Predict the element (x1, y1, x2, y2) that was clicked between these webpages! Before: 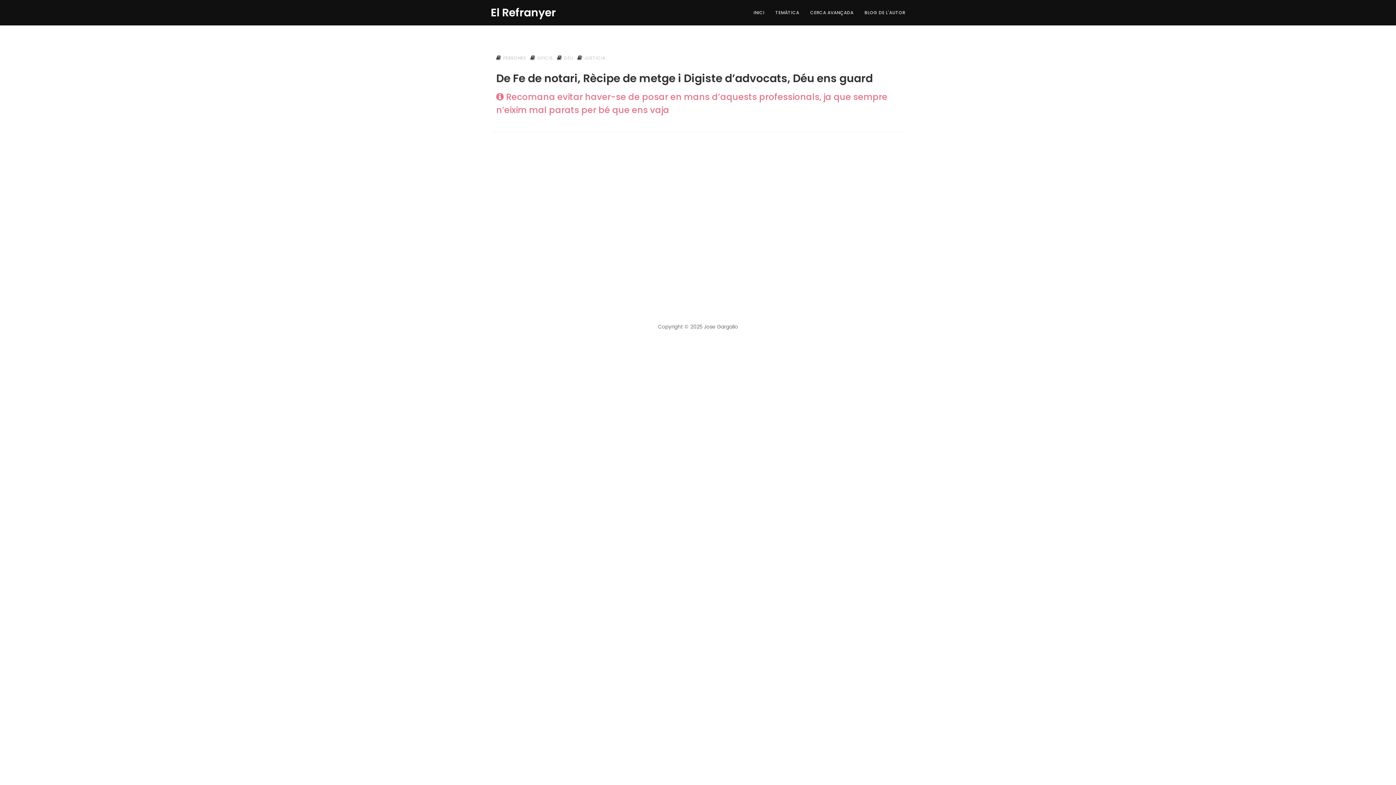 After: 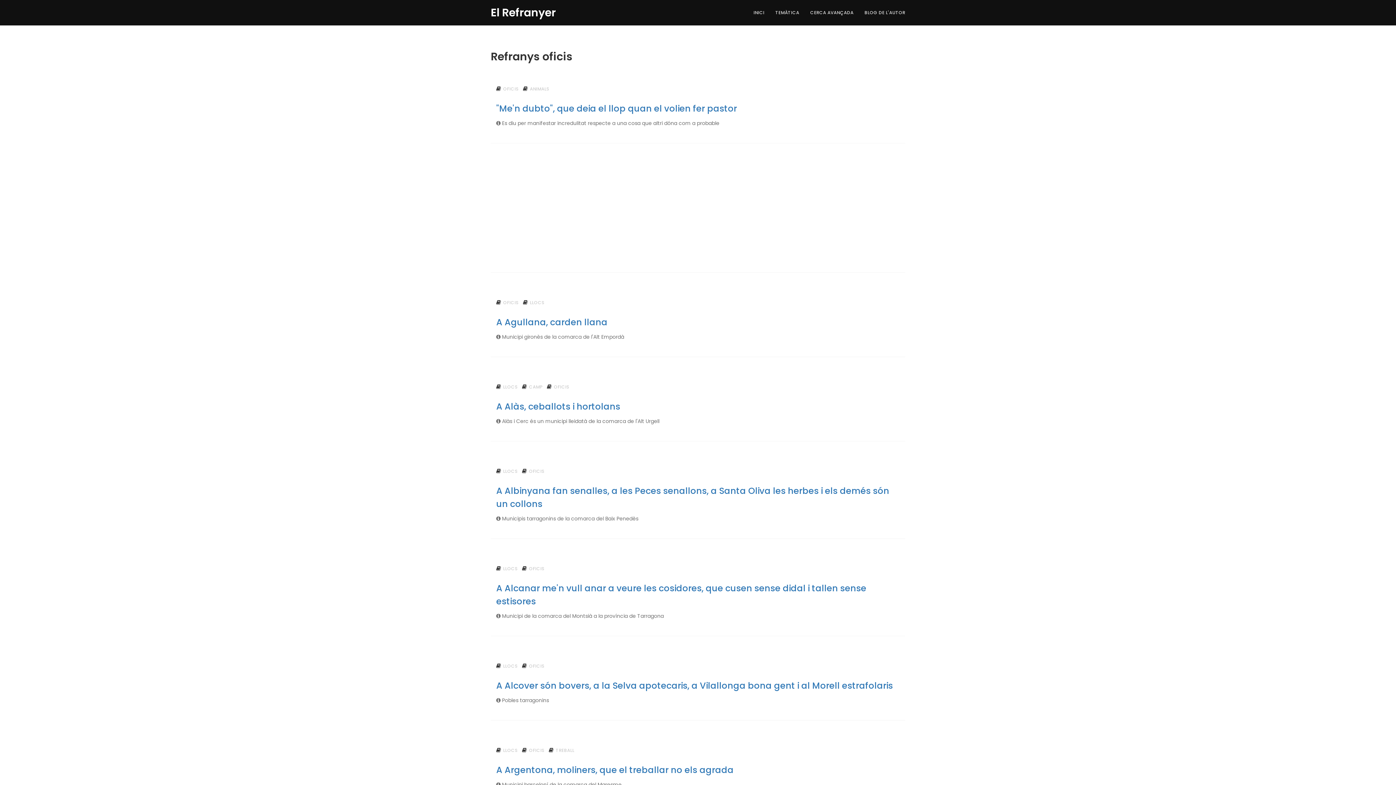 Action: bbox: (537, 54, 552, 61) label: OFICIS